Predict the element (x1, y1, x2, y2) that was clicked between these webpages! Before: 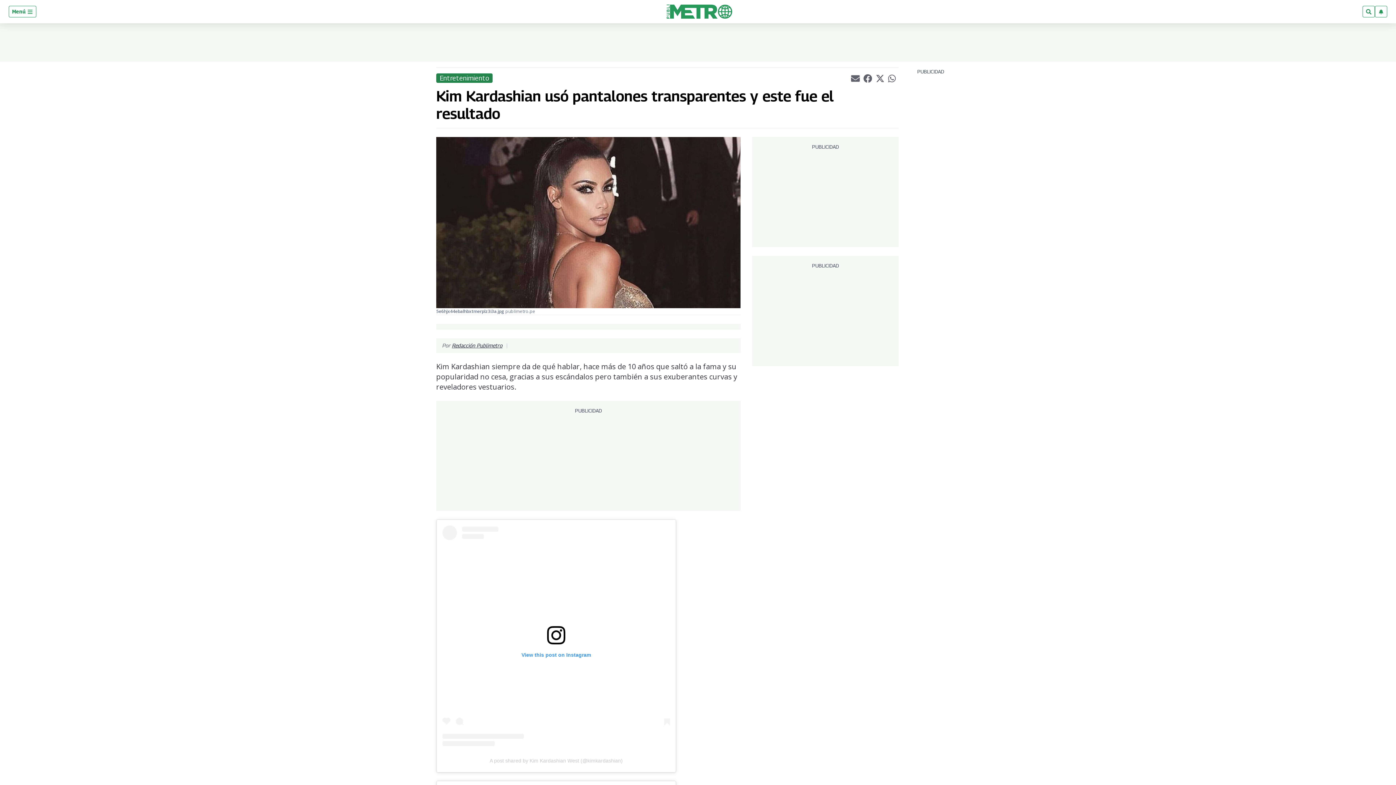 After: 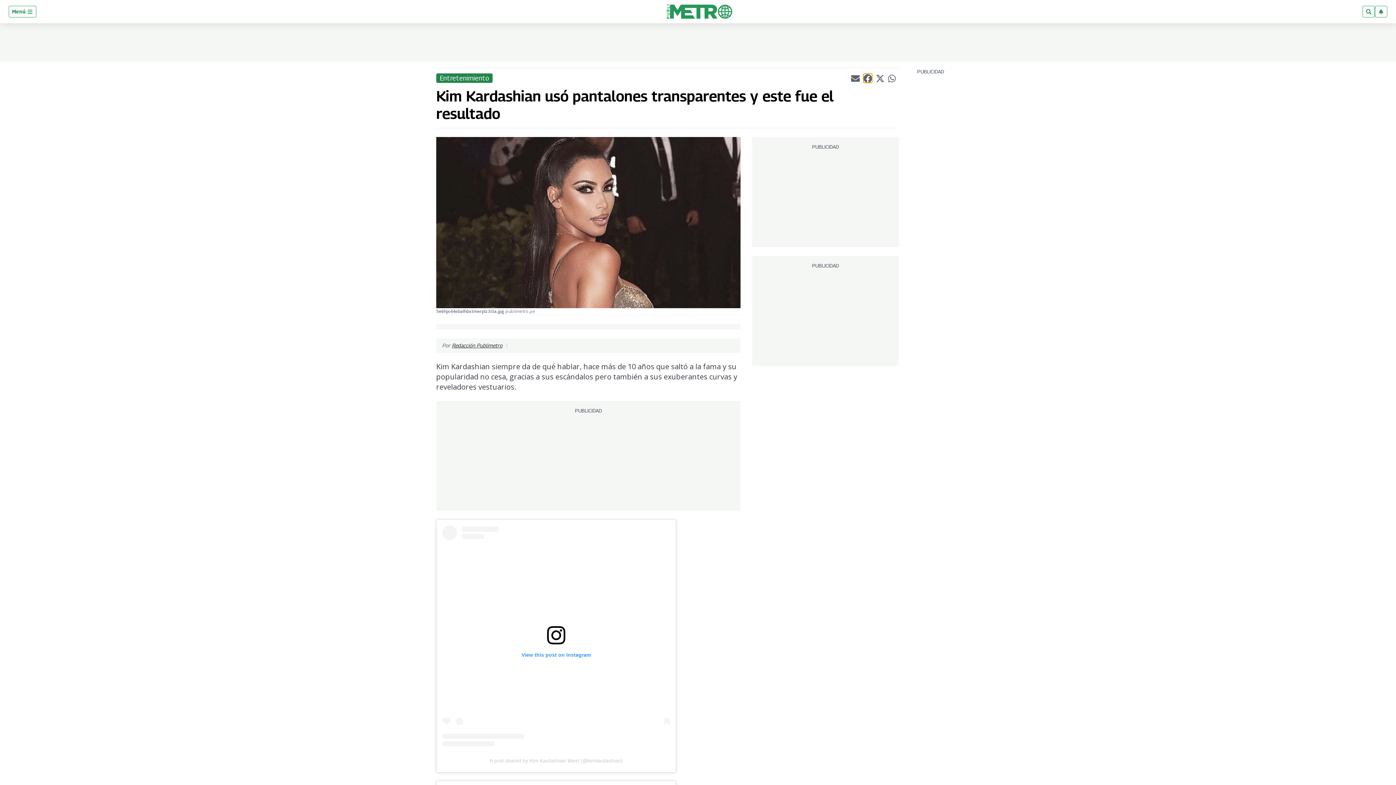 Action: bbox: (863, 73, 872, 82) label: Compartir el artículo actual mediante Facebook